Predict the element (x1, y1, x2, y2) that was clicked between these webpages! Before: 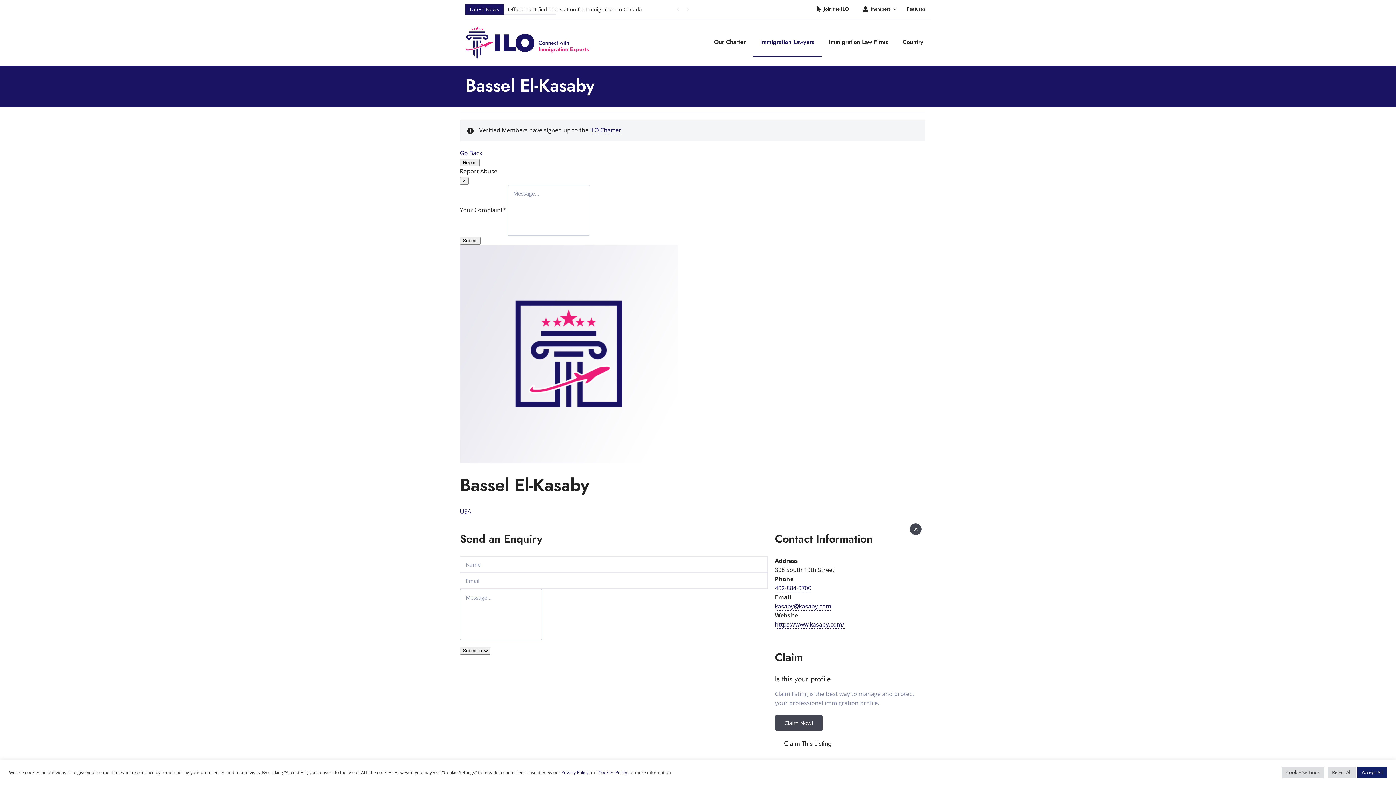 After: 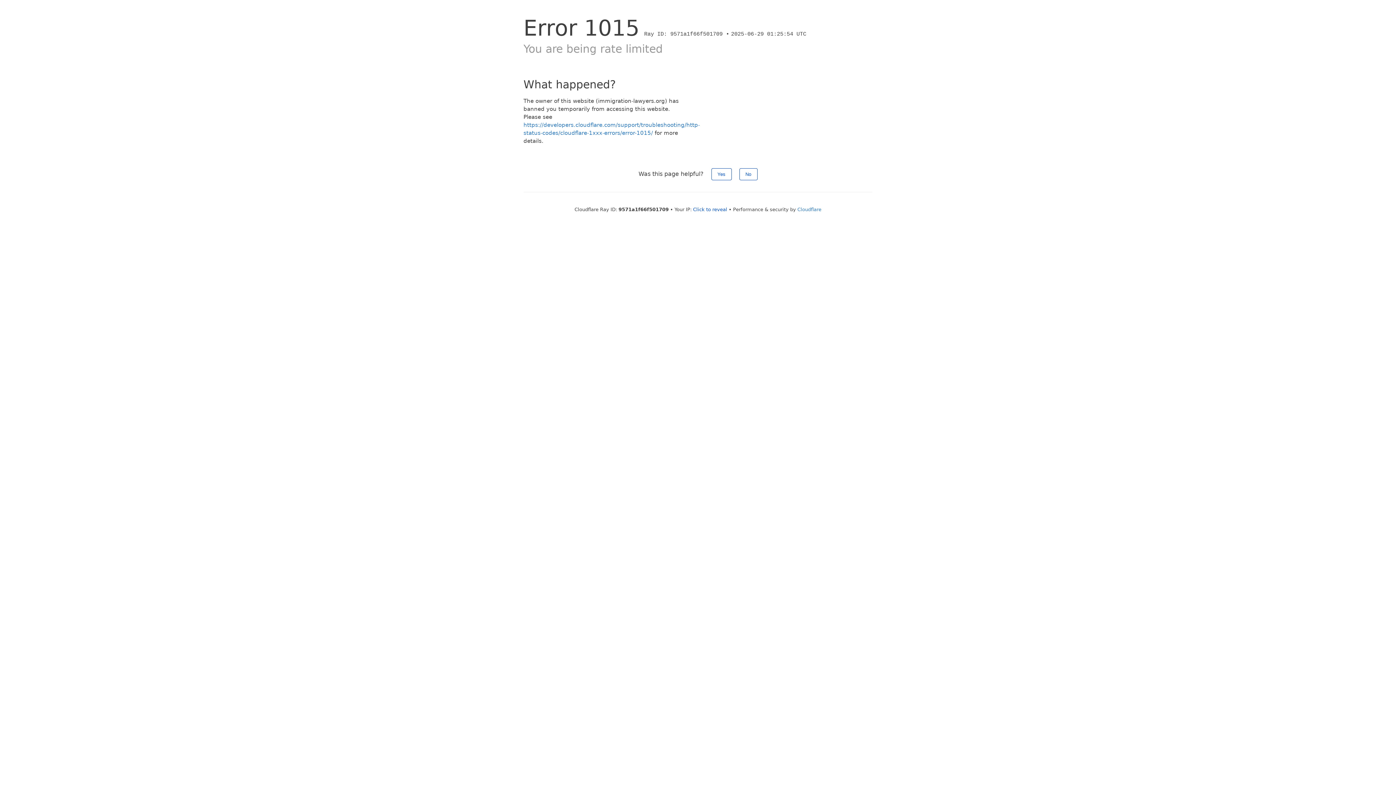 Action: label: Cookies Policy bbox: (598, 769, 627, 775)